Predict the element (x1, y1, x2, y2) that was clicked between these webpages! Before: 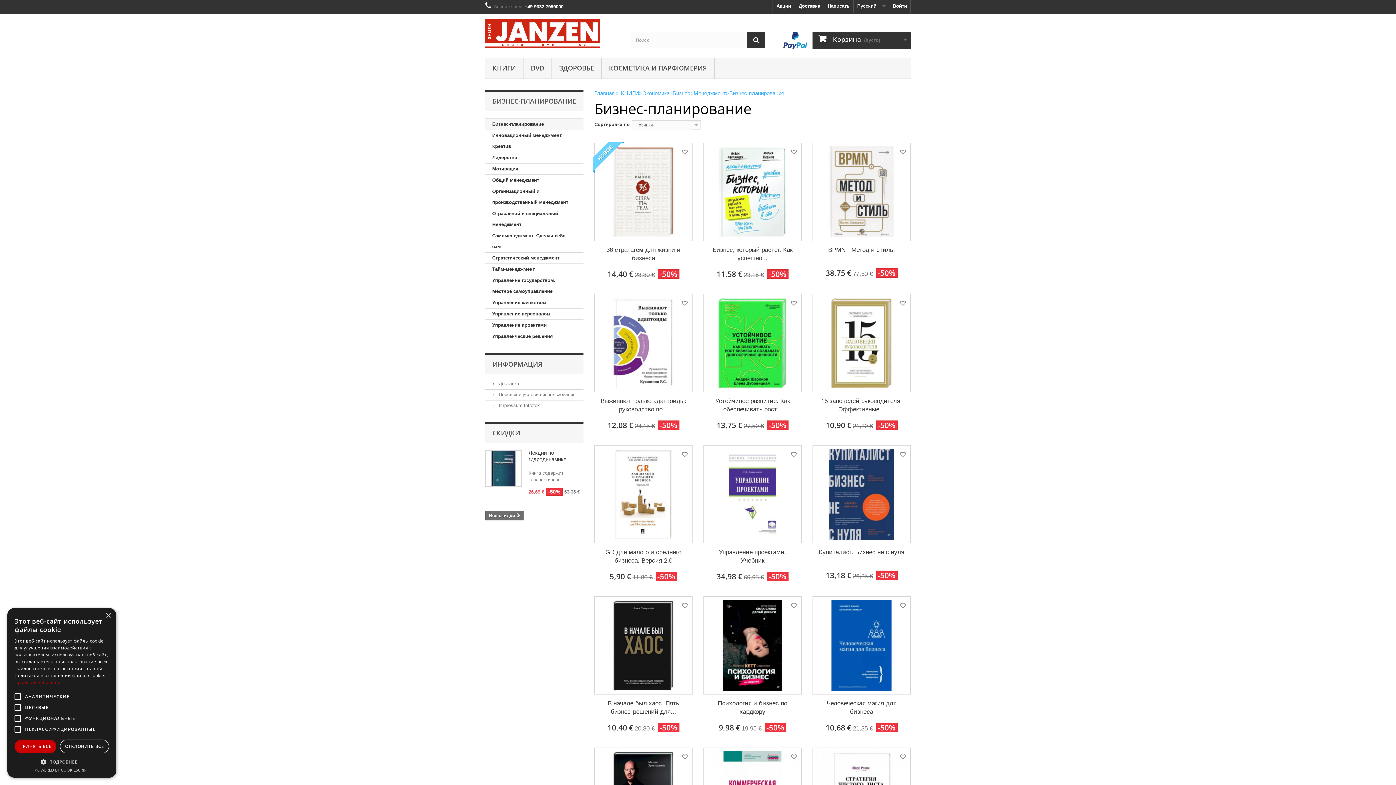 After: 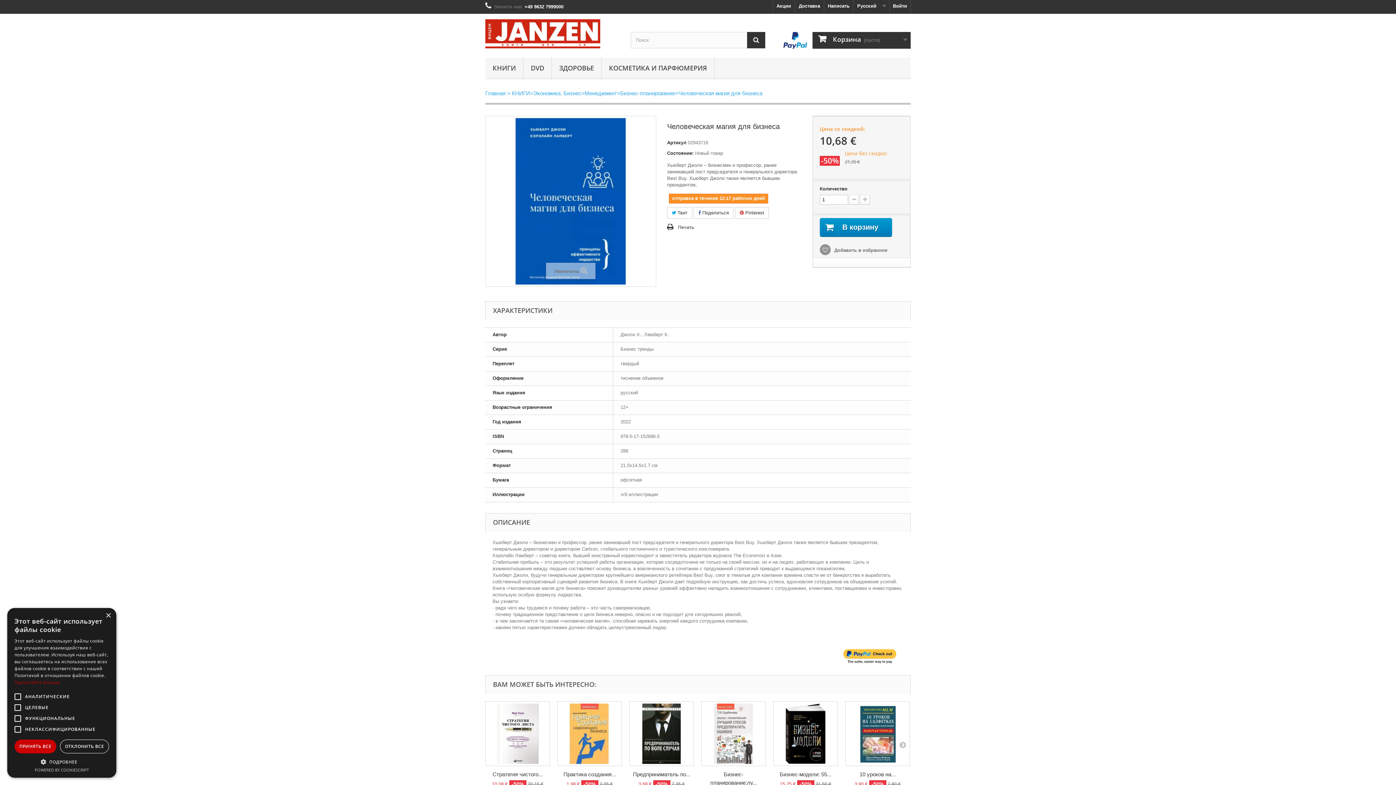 Action: label: Человеческая магия для бизнеса bbox: (818, 699, 905, 716)